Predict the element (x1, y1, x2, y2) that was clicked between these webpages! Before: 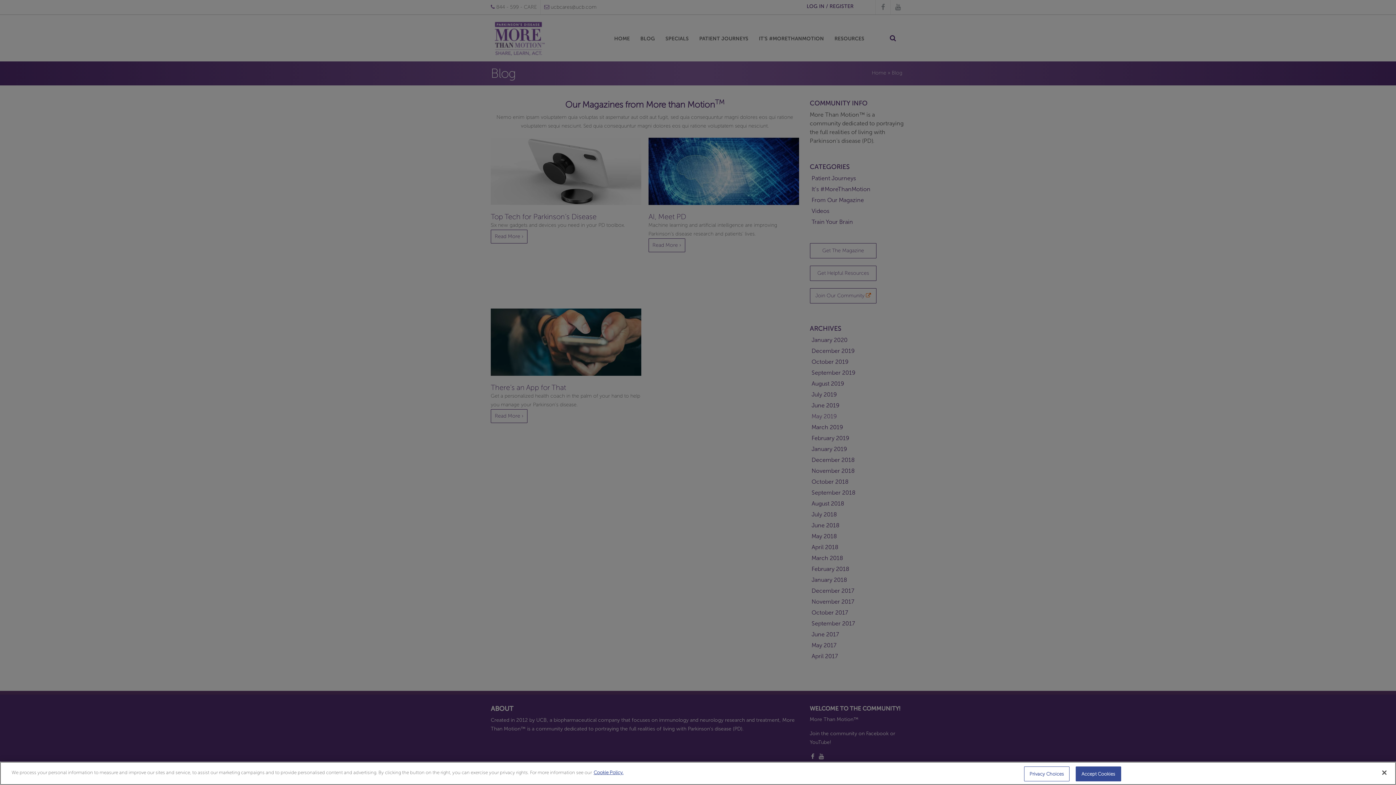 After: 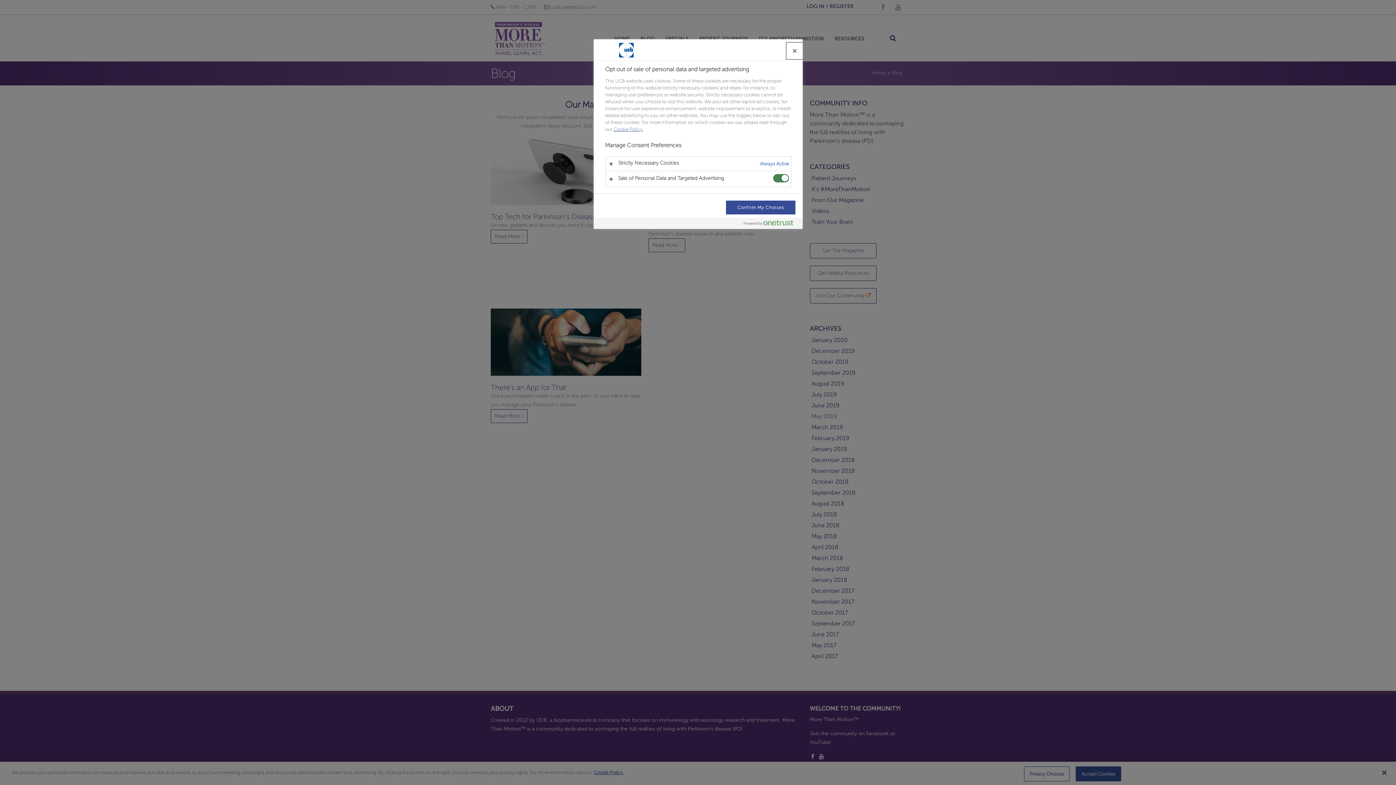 Action: bbox: (1024, 766, 1069, 781) label: Privacy Choices